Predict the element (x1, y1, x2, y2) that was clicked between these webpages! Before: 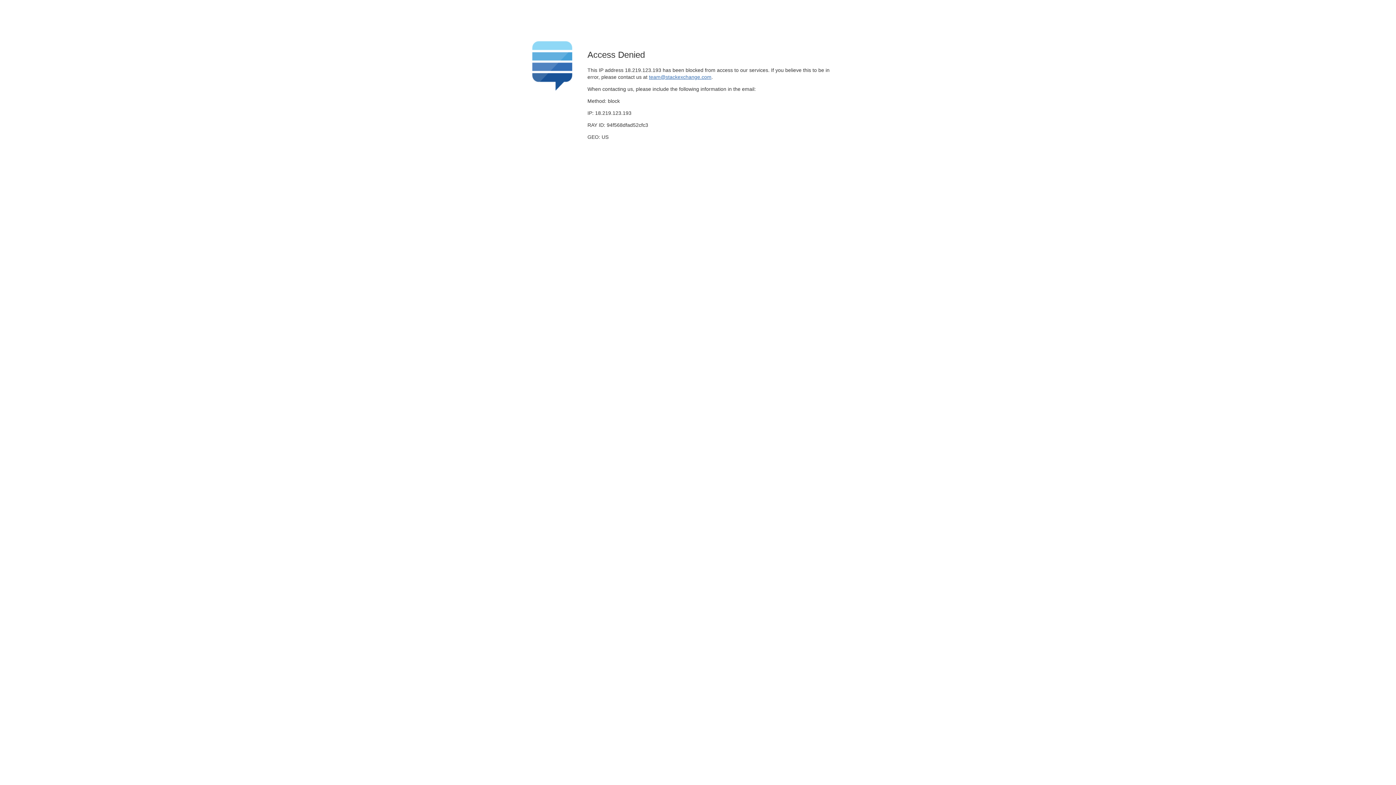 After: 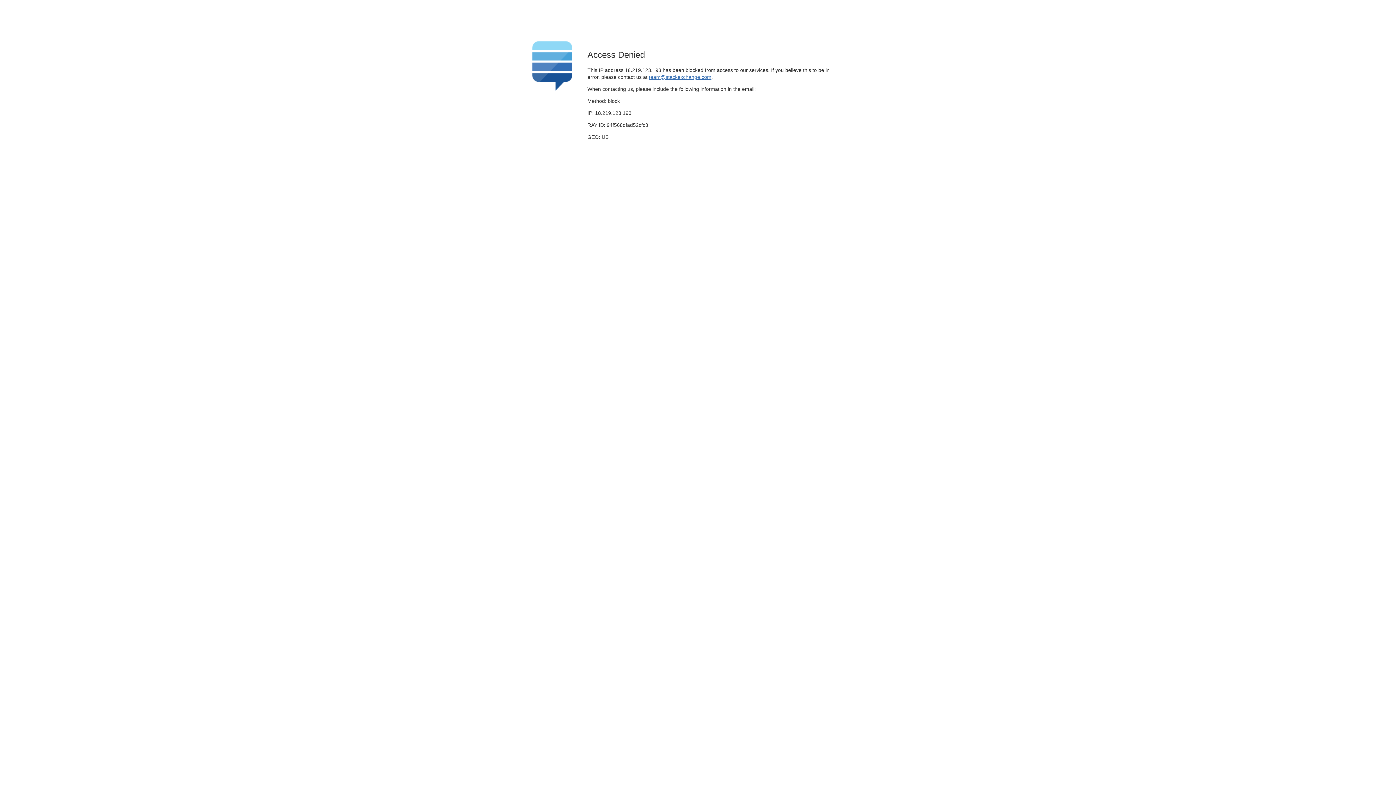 Action: bbox: (649, 74, 711, 79) label: team@stackexchange.com